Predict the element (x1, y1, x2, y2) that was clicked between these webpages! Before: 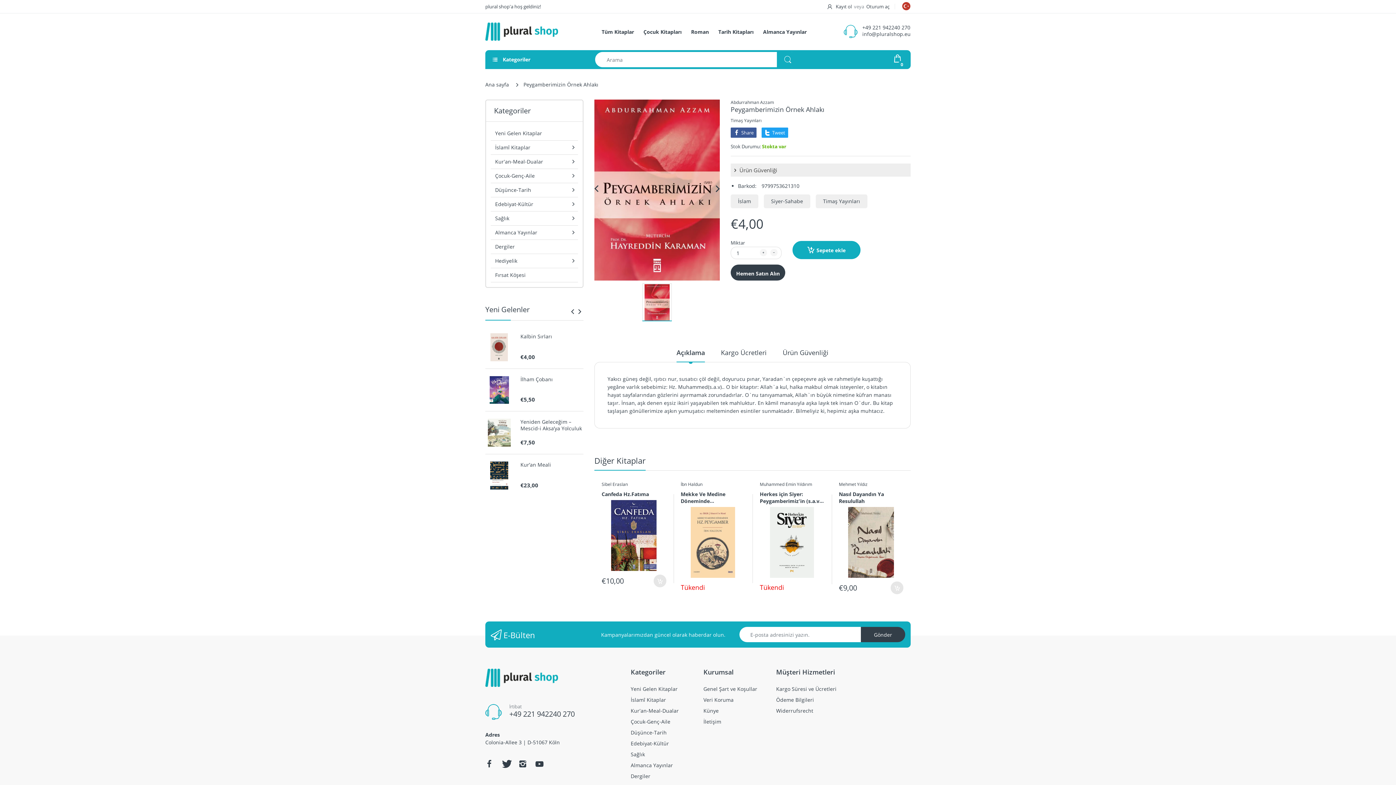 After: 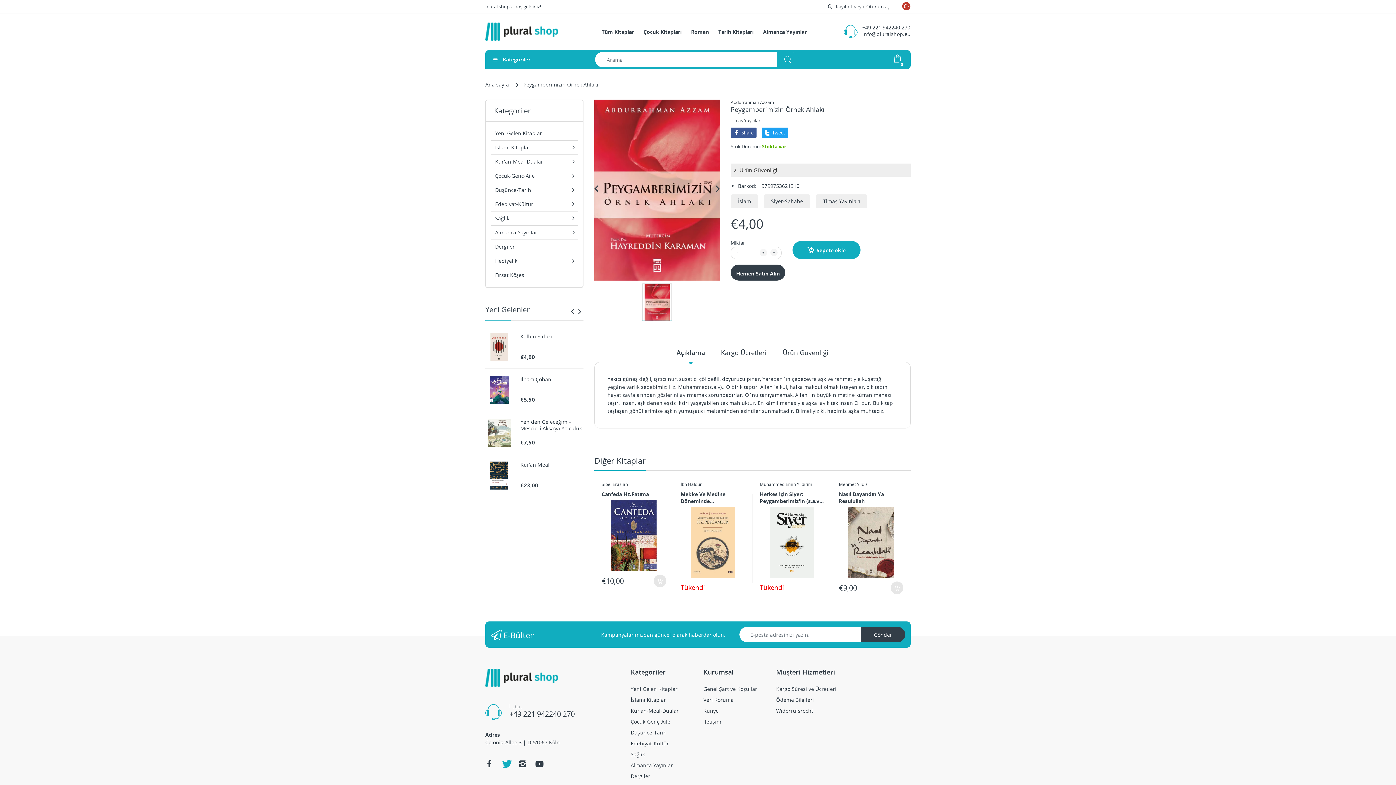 Action: bbox: (502, 758, 510, 770)